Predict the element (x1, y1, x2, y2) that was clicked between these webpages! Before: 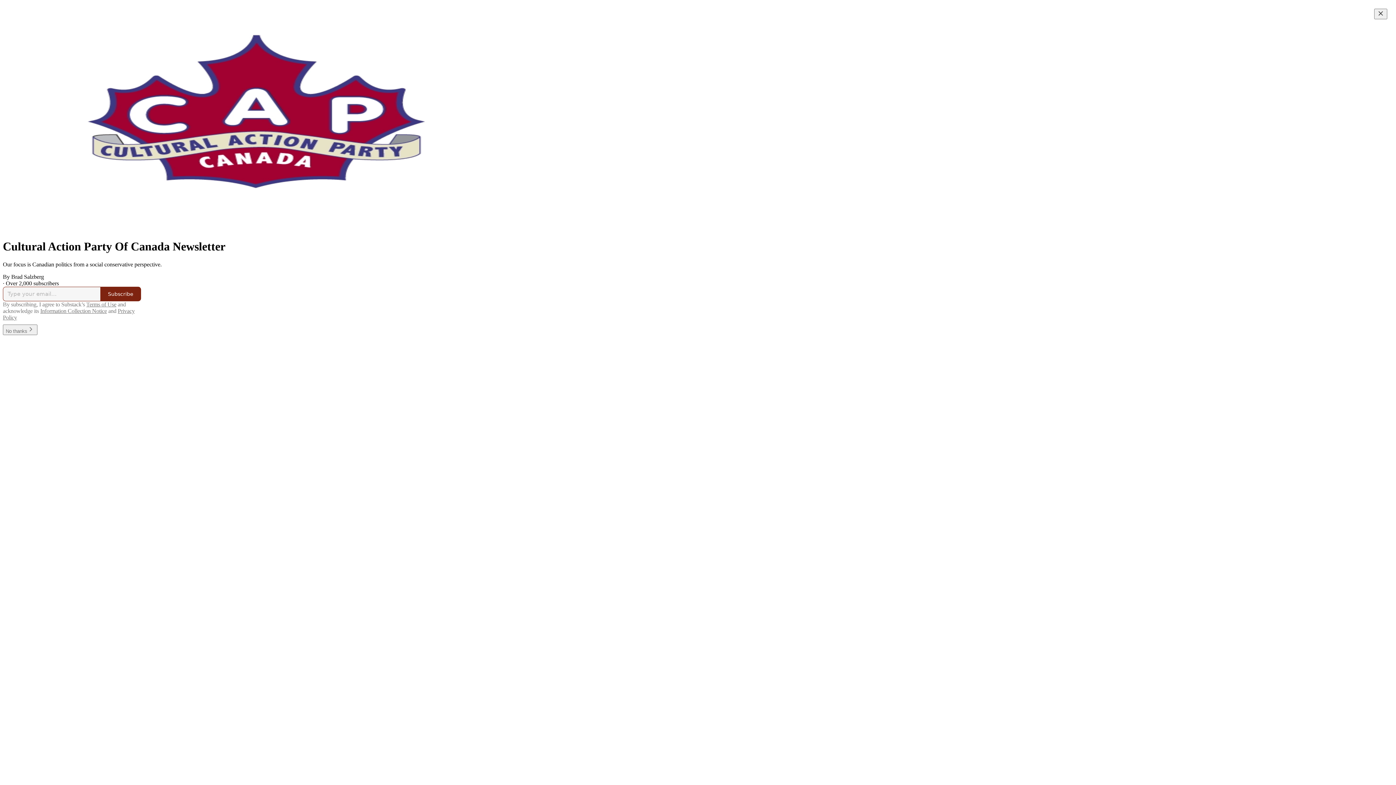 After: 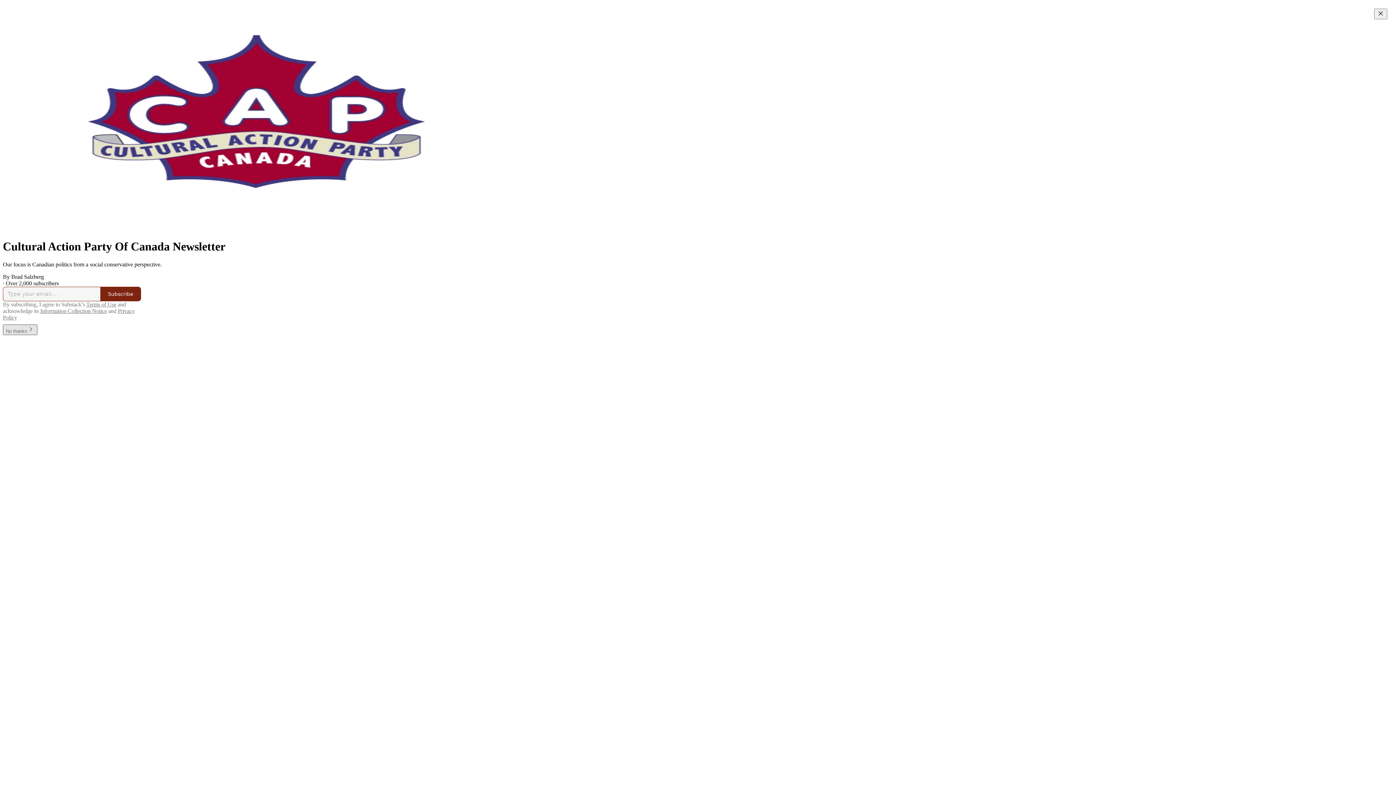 Action: label: No thanks bbox: (2, 324, 37, 335)